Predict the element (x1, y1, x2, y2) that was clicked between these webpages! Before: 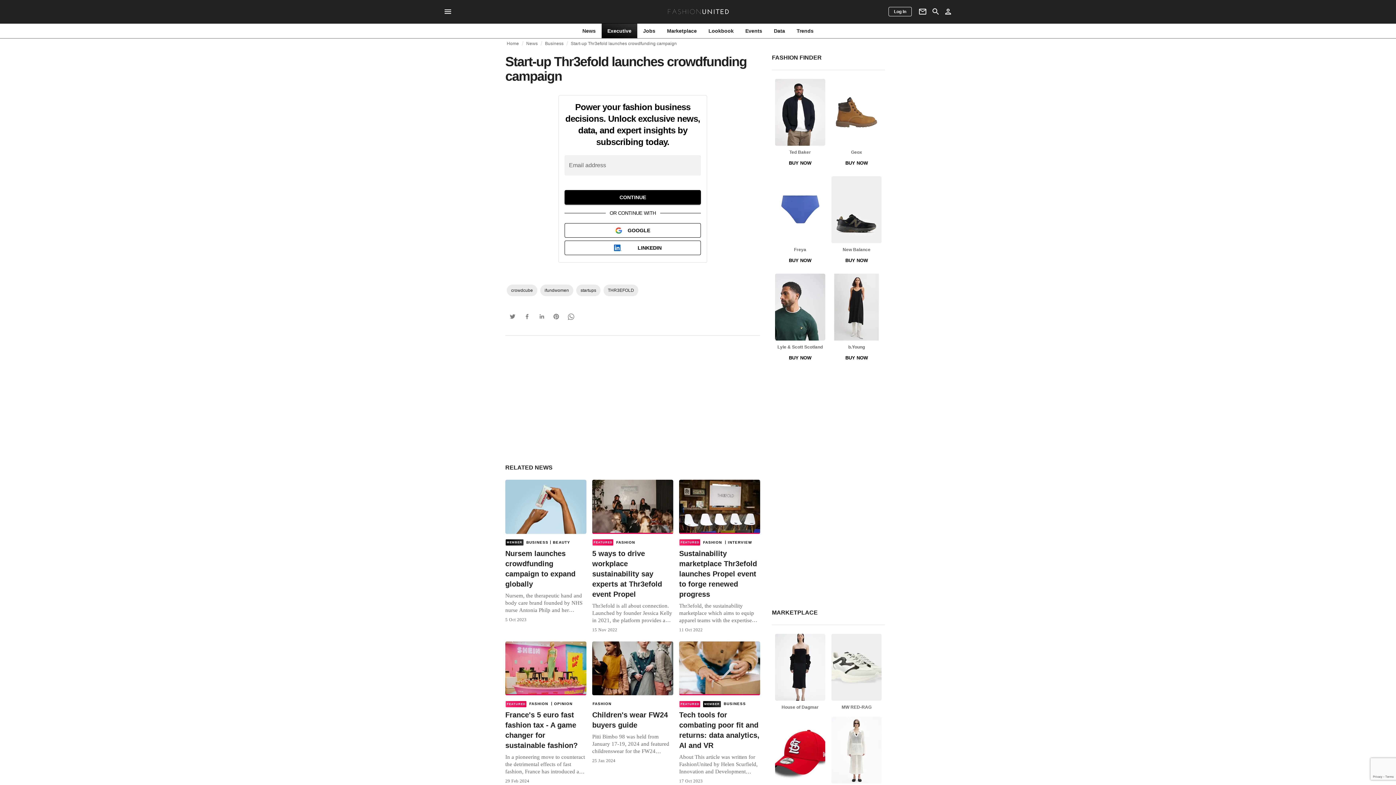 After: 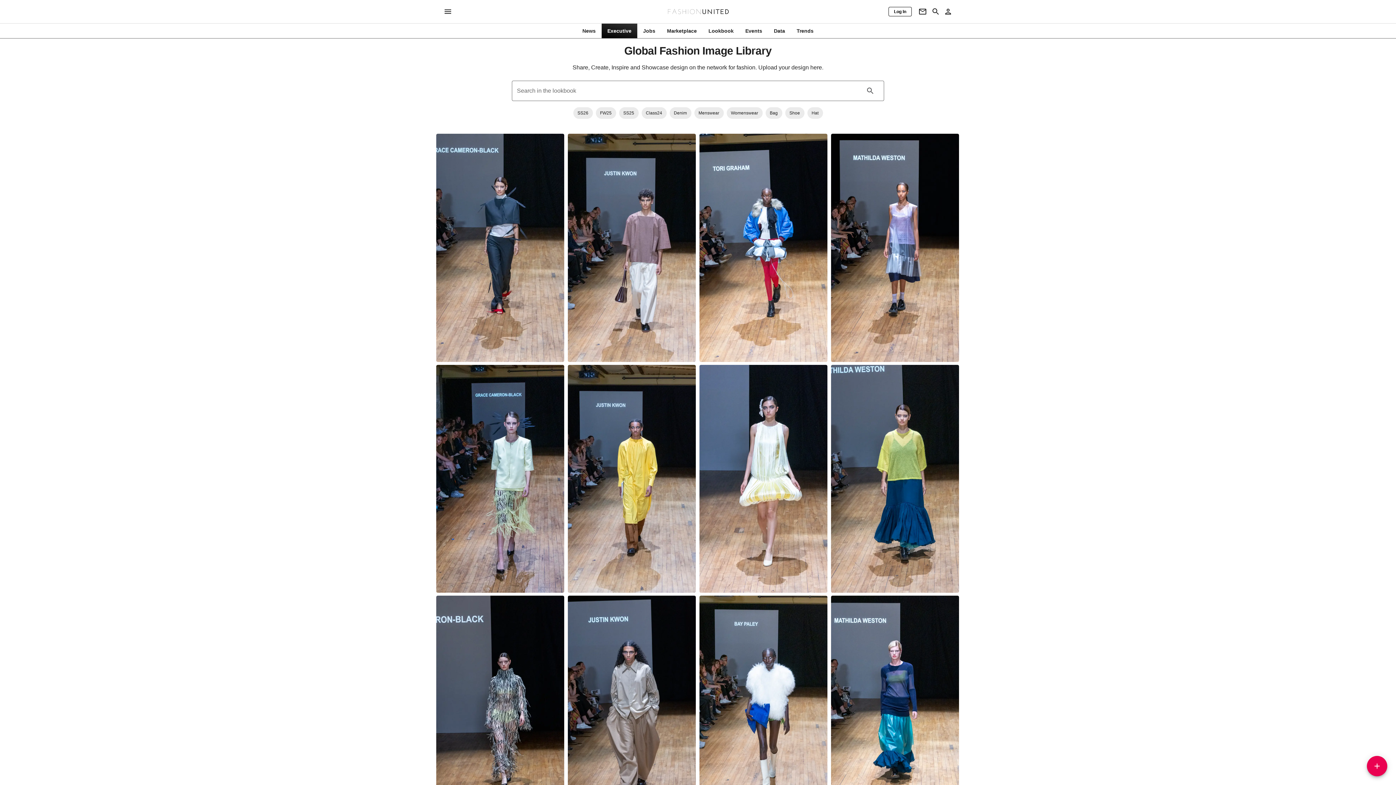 Action: label: Lookbook bbox: (702, 27, 739, 34)